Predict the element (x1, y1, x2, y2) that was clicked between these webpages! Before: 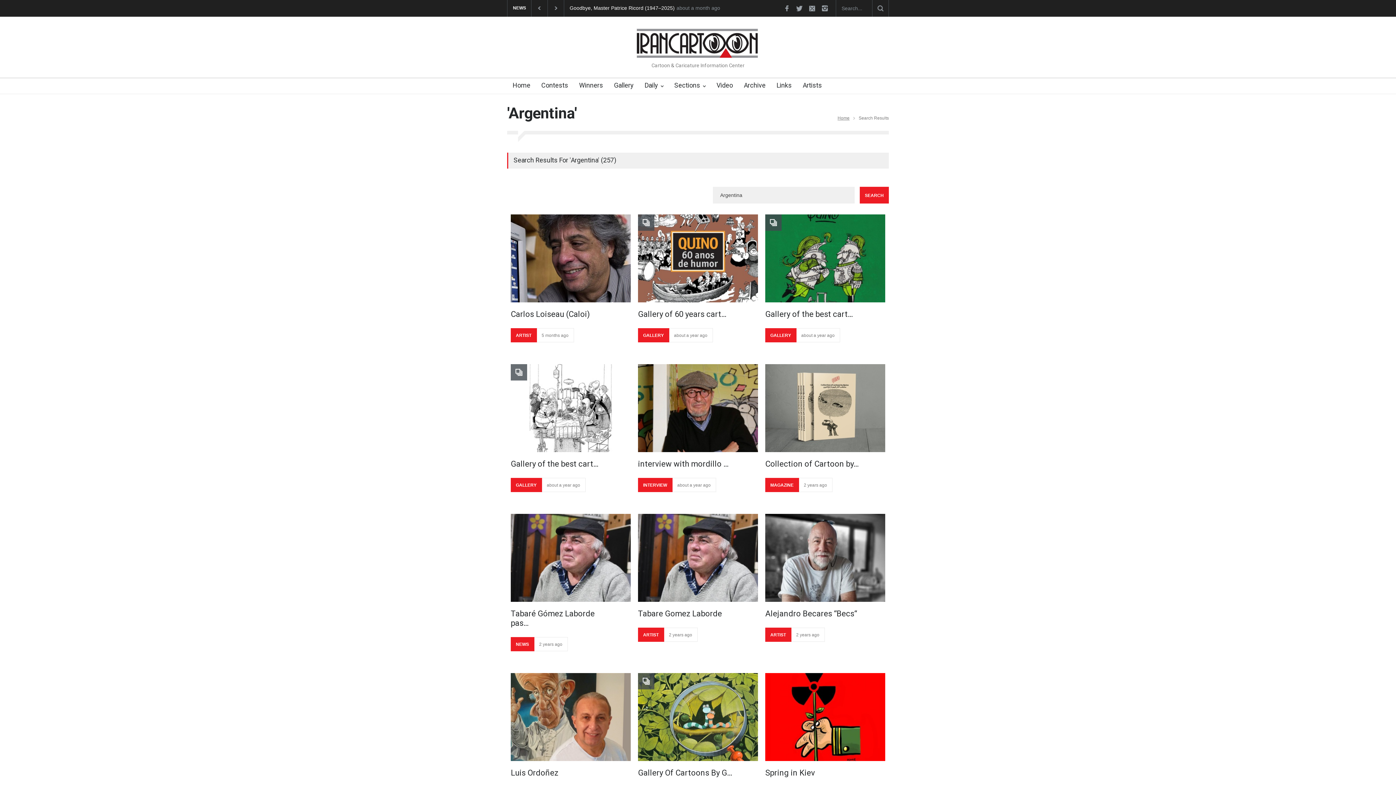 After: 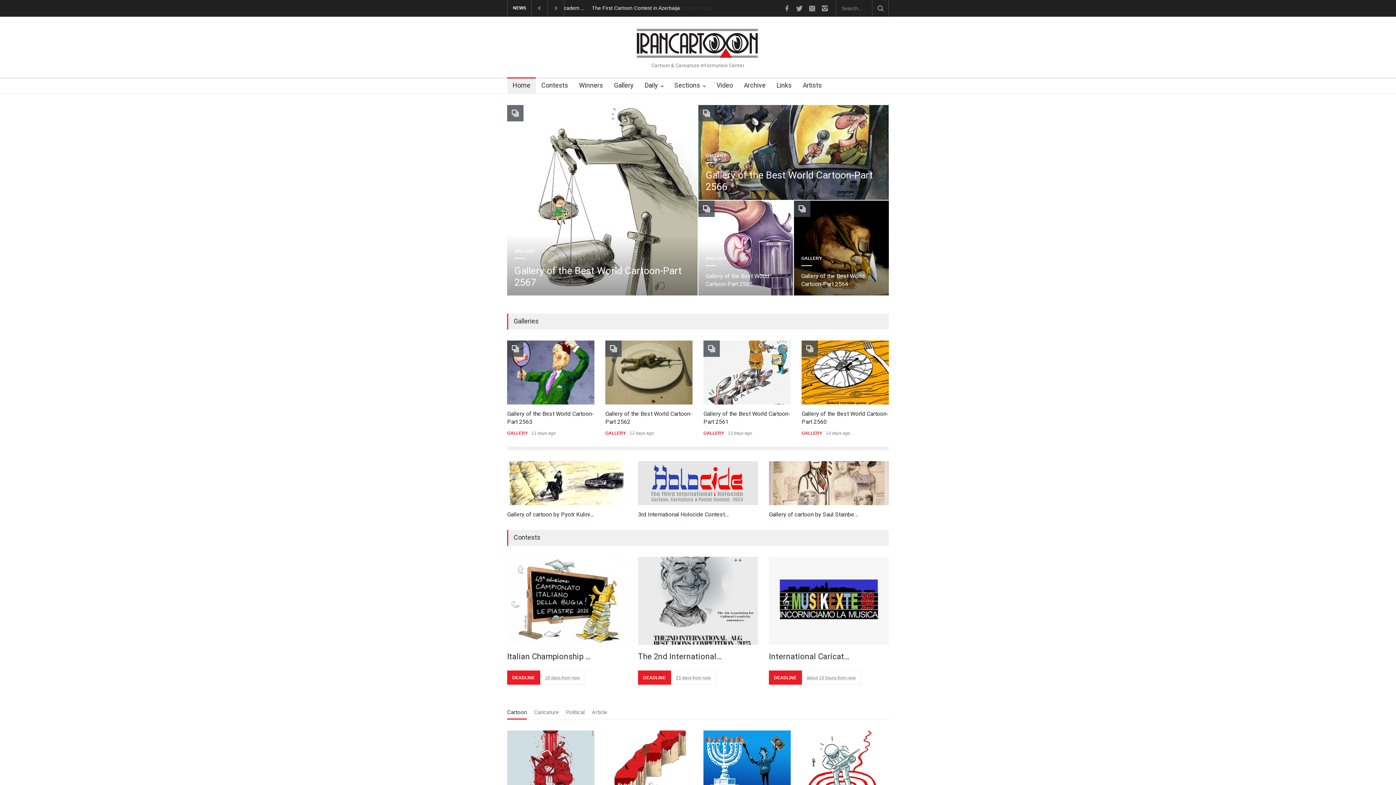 Action: bbox: (507, 78, 530, 94) label: Home